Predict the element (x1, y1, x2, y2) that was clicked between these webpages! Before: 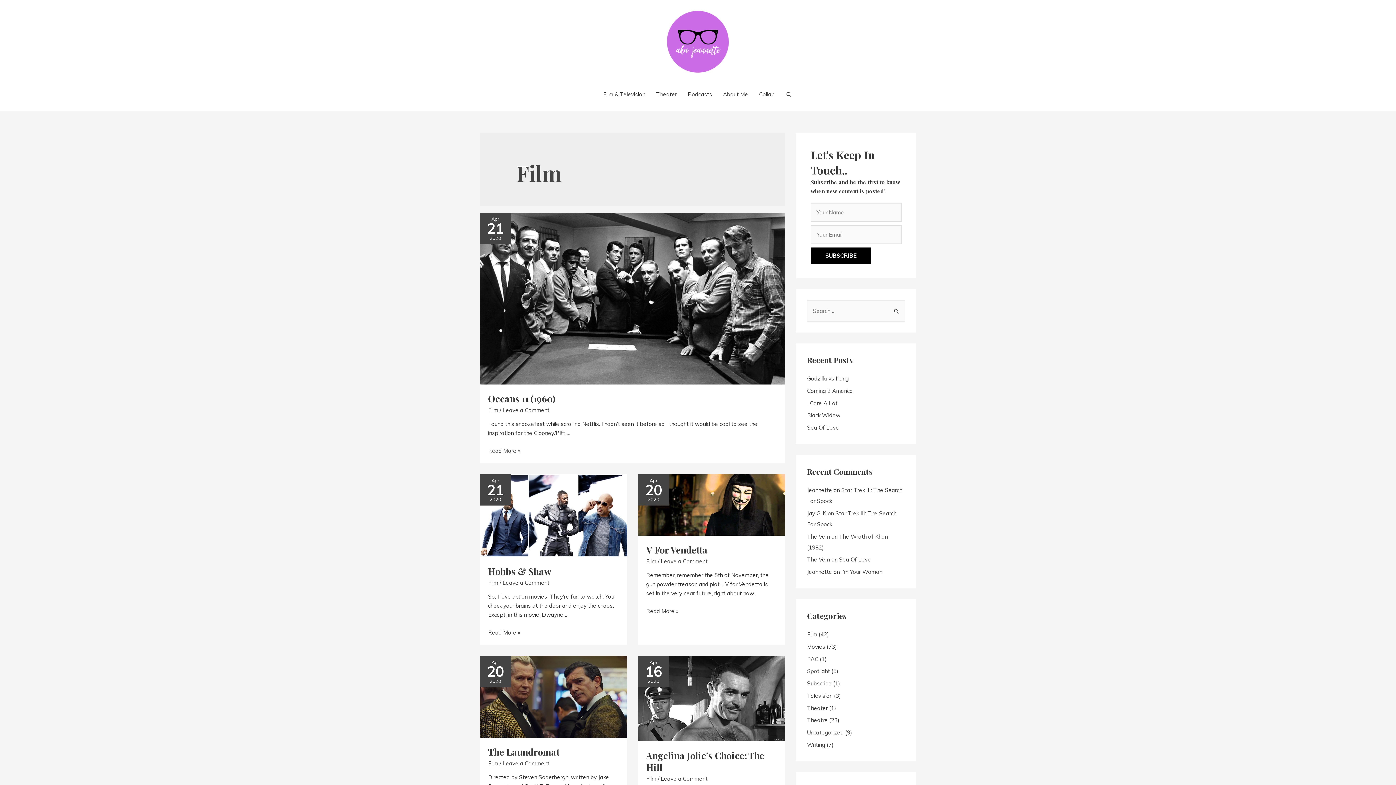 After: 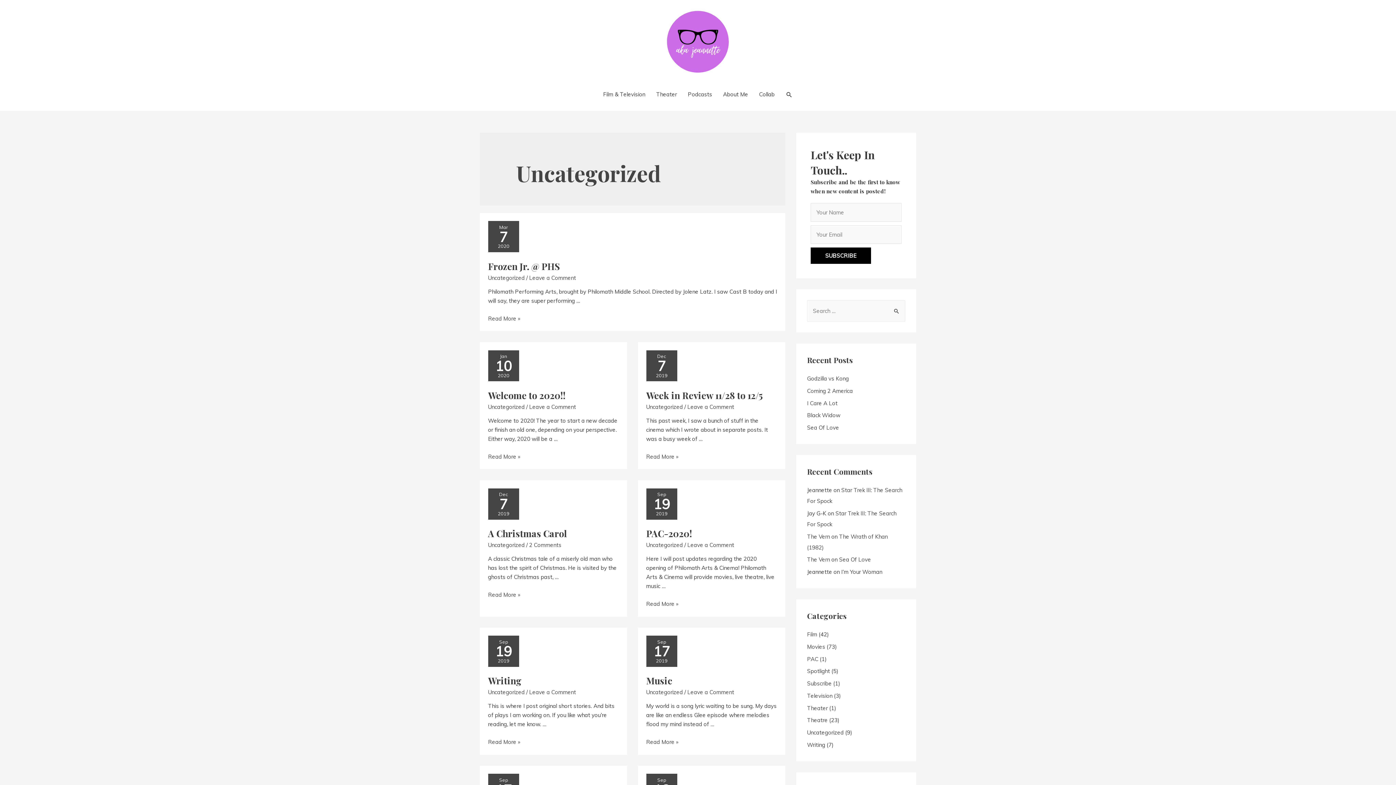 Action: bbox: (807, 729, 844, 736) label: Uncategorized